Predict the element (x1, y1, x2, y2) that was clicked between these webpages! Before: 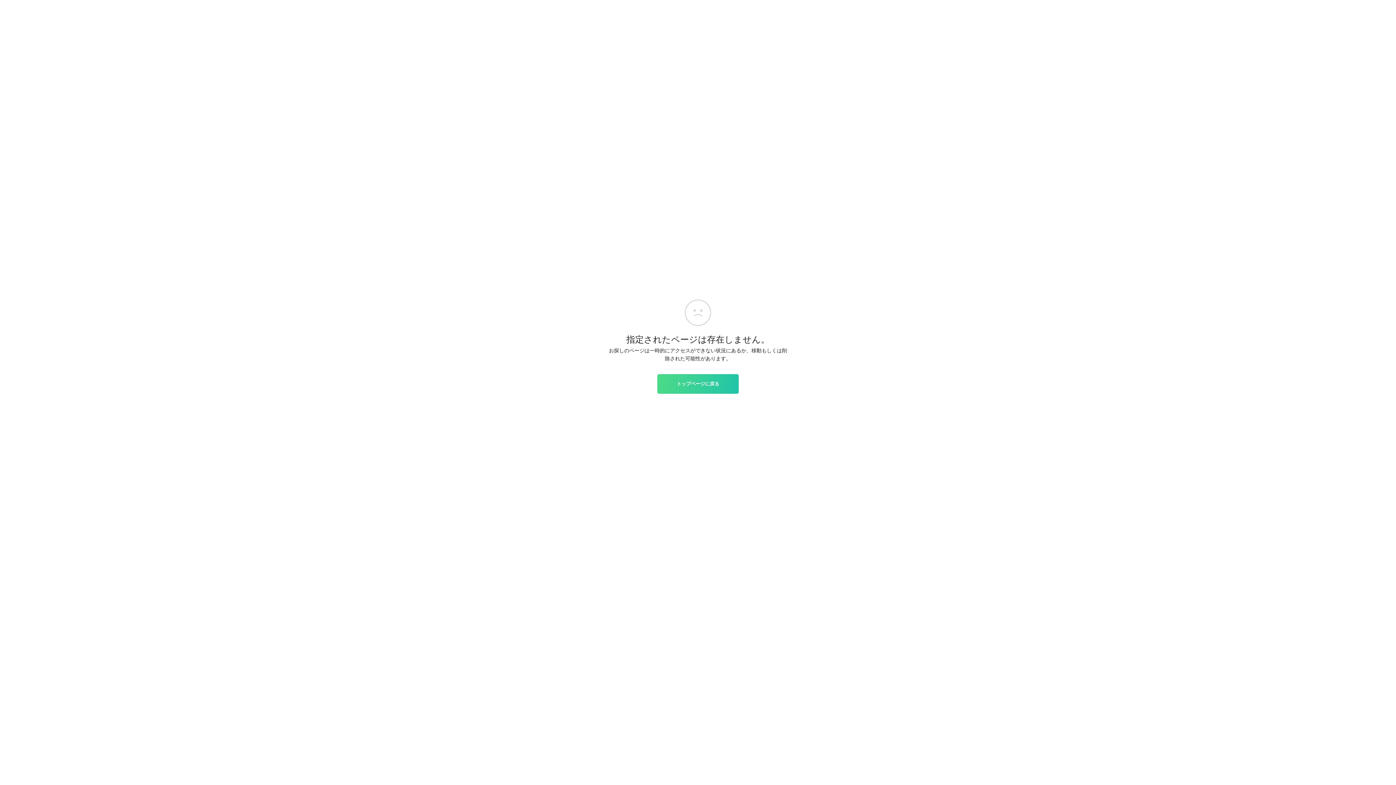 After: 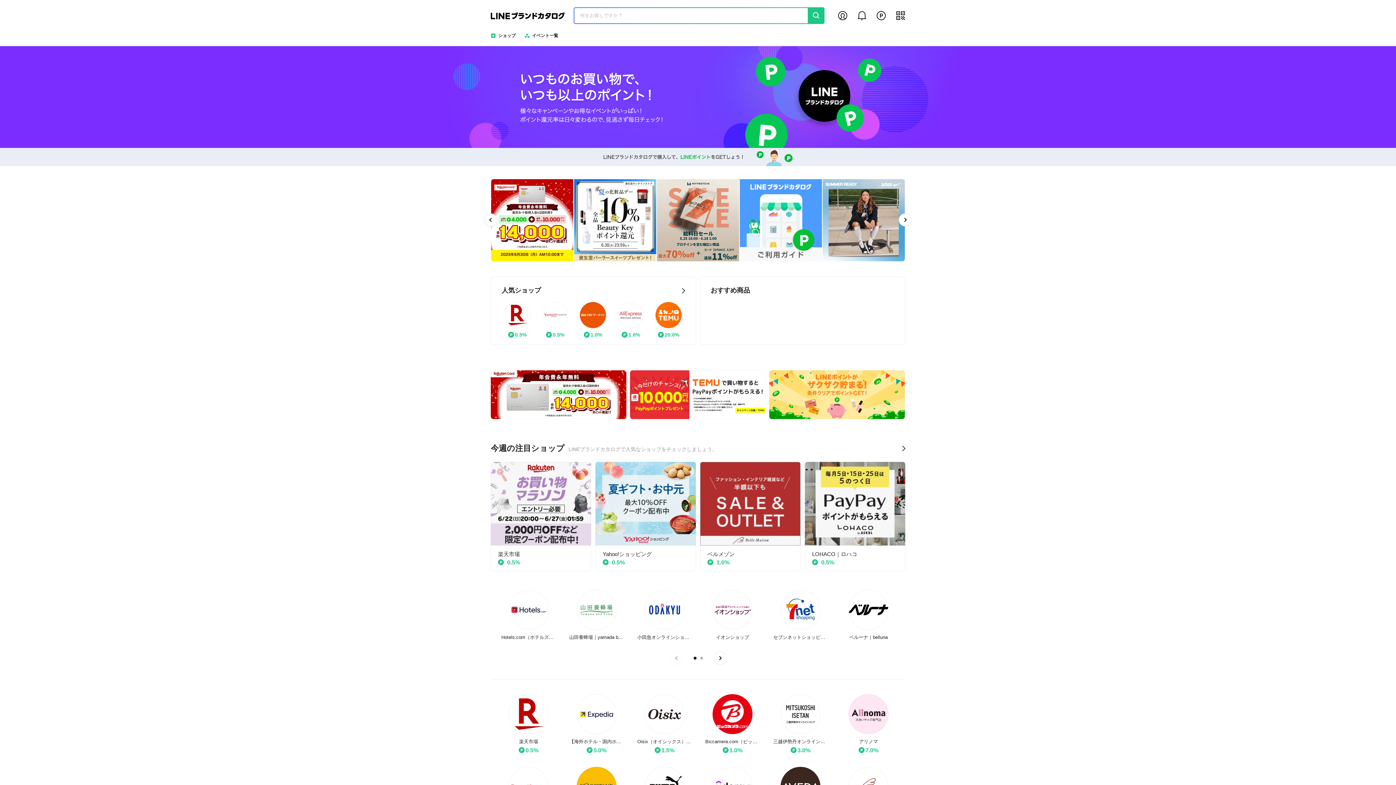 Action: bbox: (657, 374, 738, 393) label: トップページに戻る